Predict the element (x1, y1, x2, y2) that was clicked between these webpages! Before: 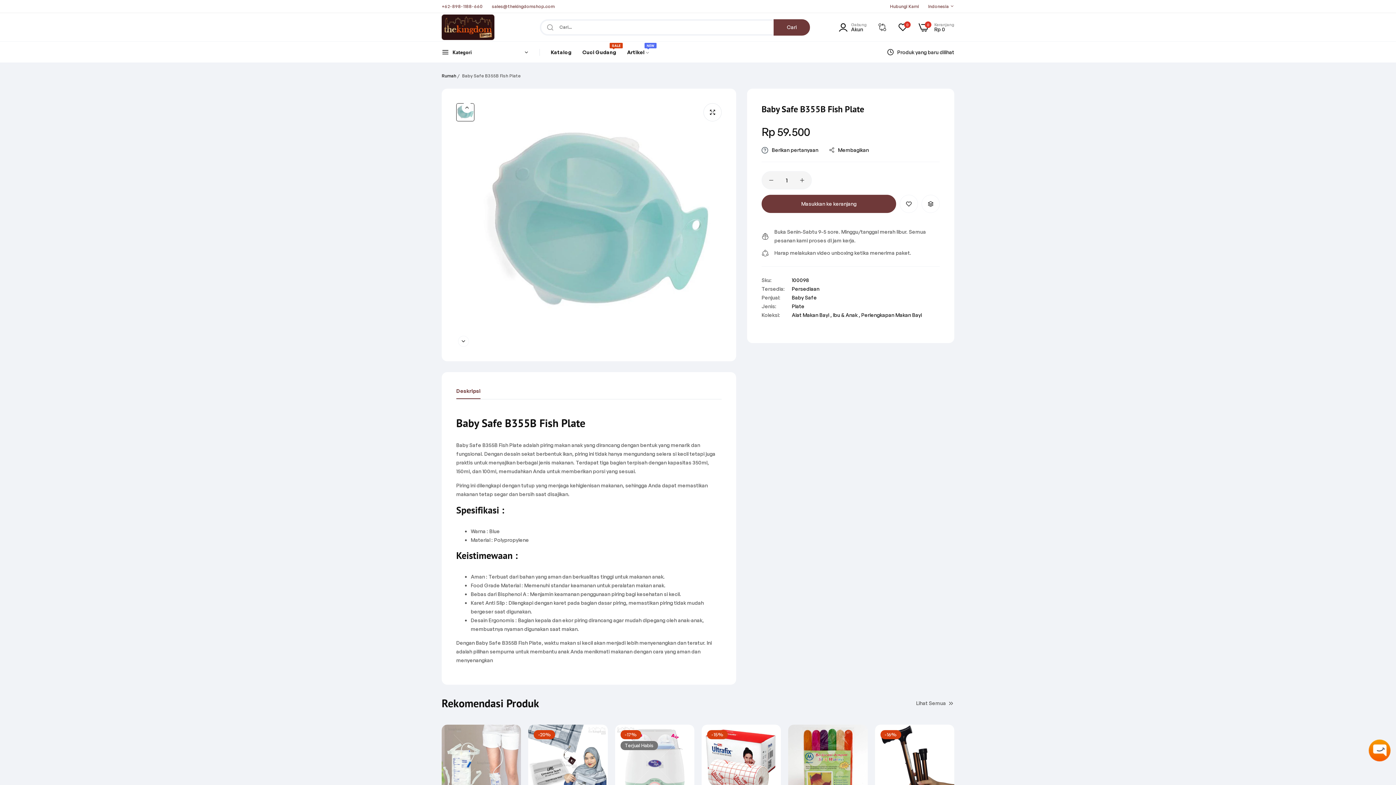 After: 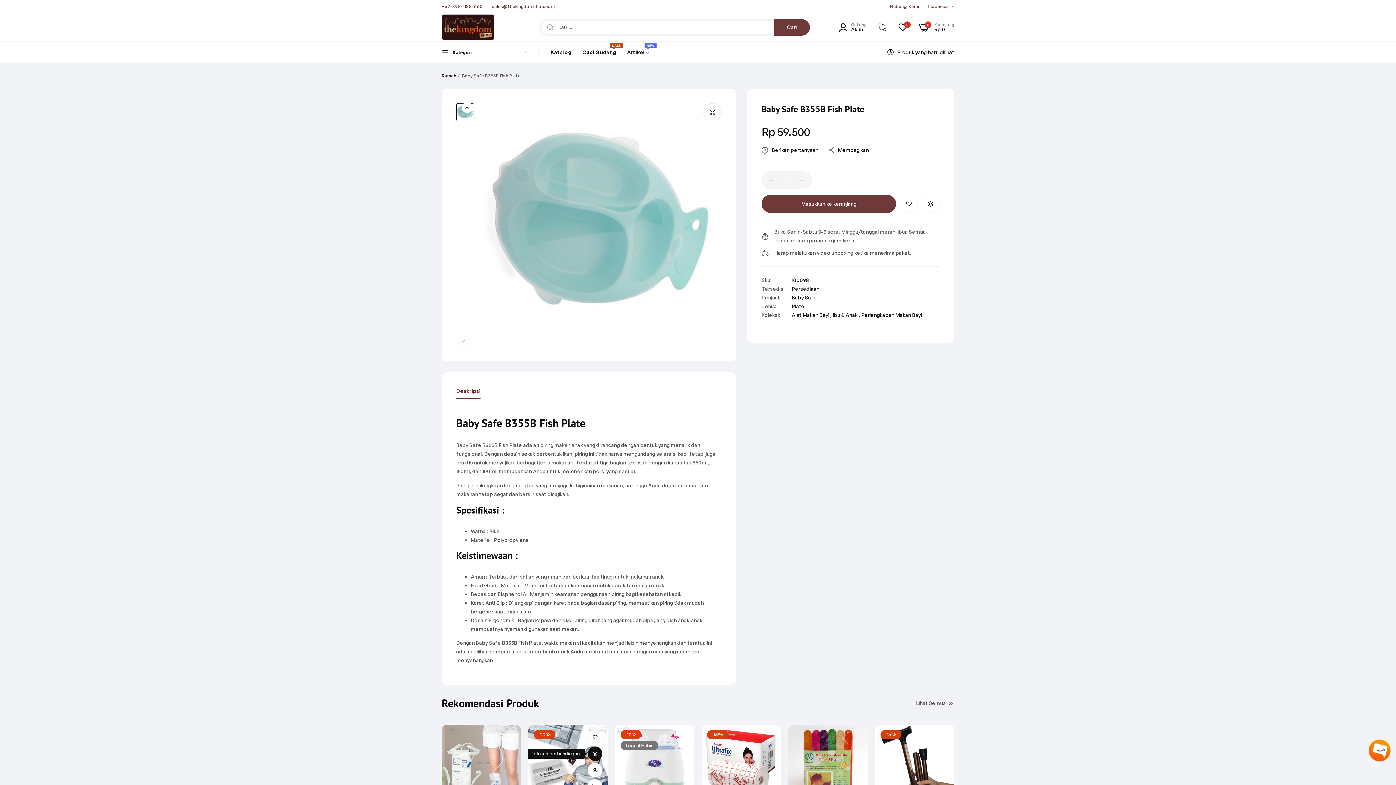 Action: label: button bbox: (593, 746, 607, 761)